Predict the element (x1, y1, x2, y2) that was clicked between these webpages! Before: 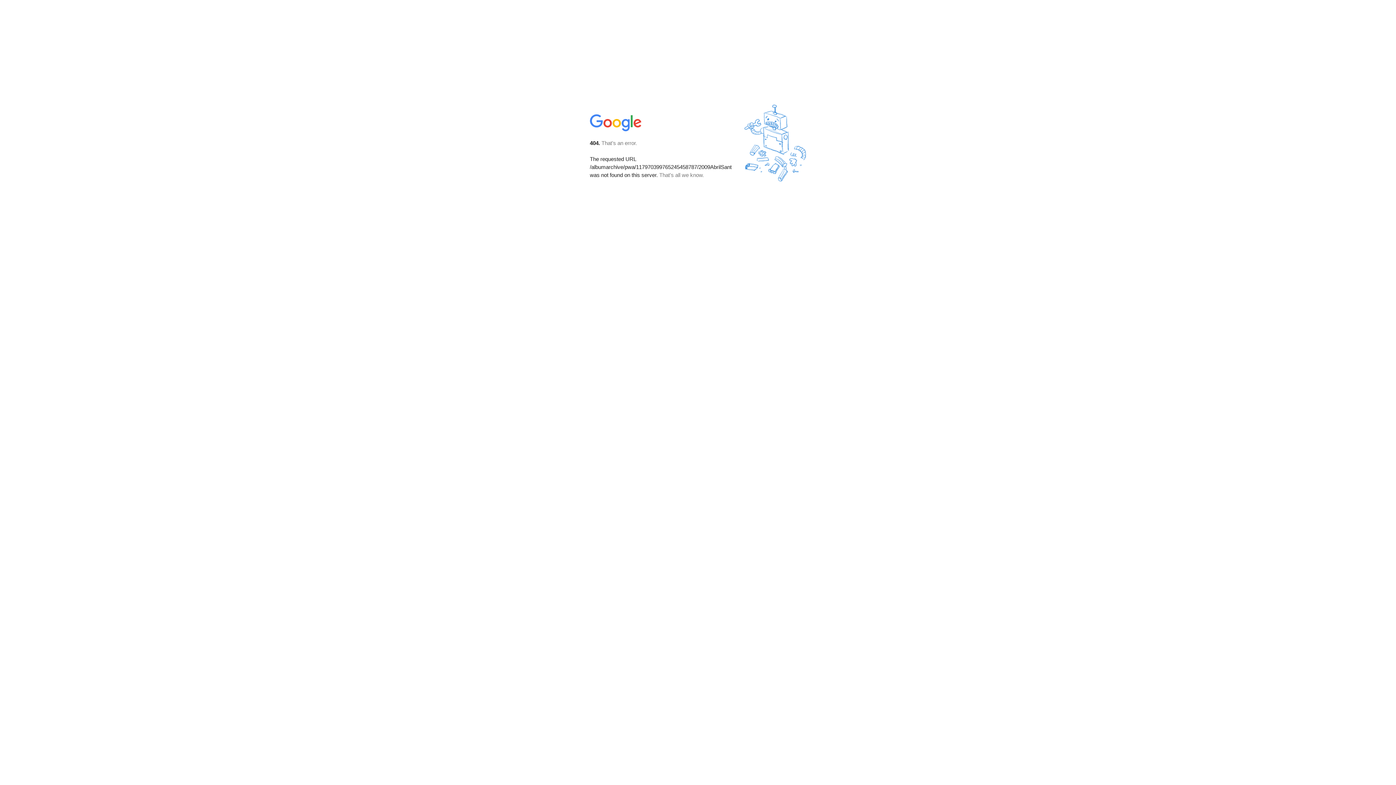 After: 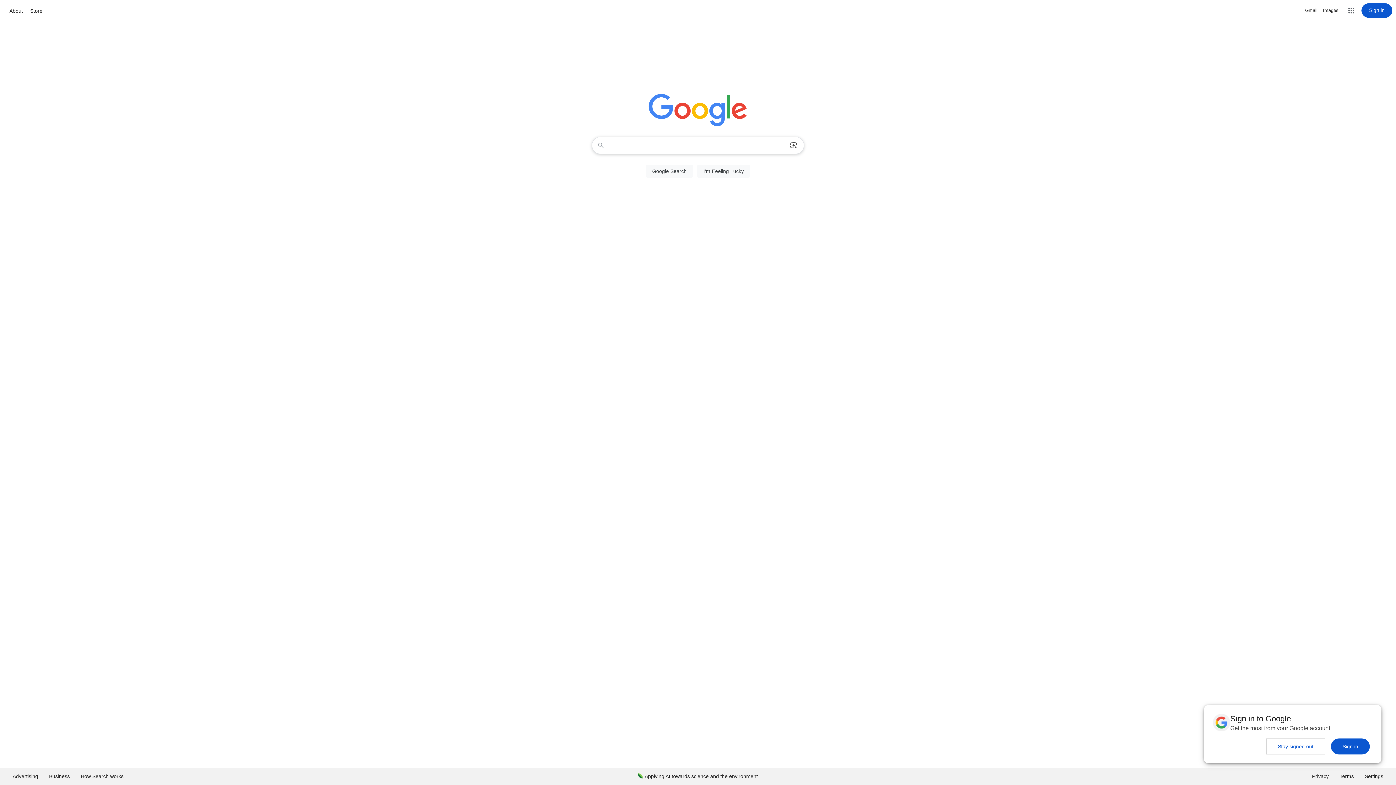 Action: bbox: (590, 127, 642, 134)